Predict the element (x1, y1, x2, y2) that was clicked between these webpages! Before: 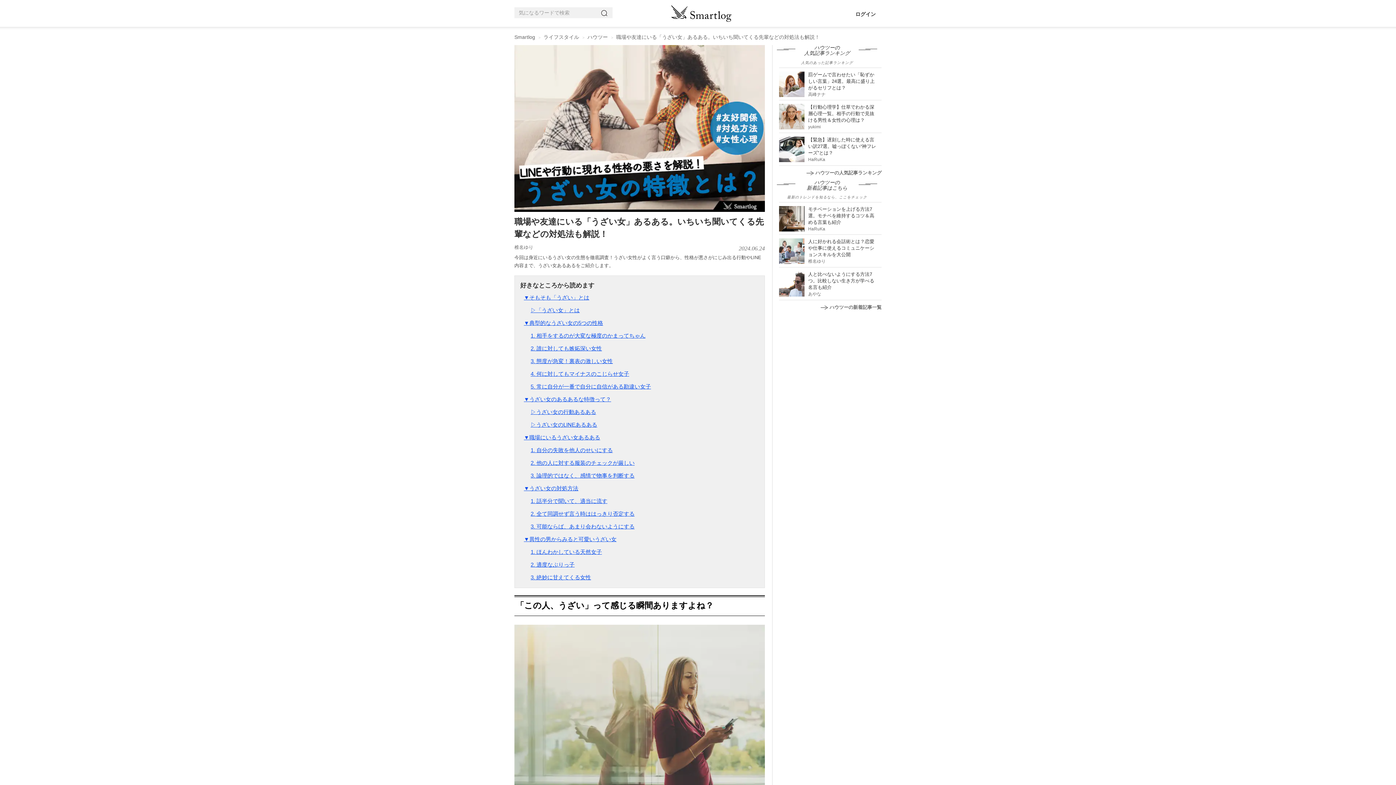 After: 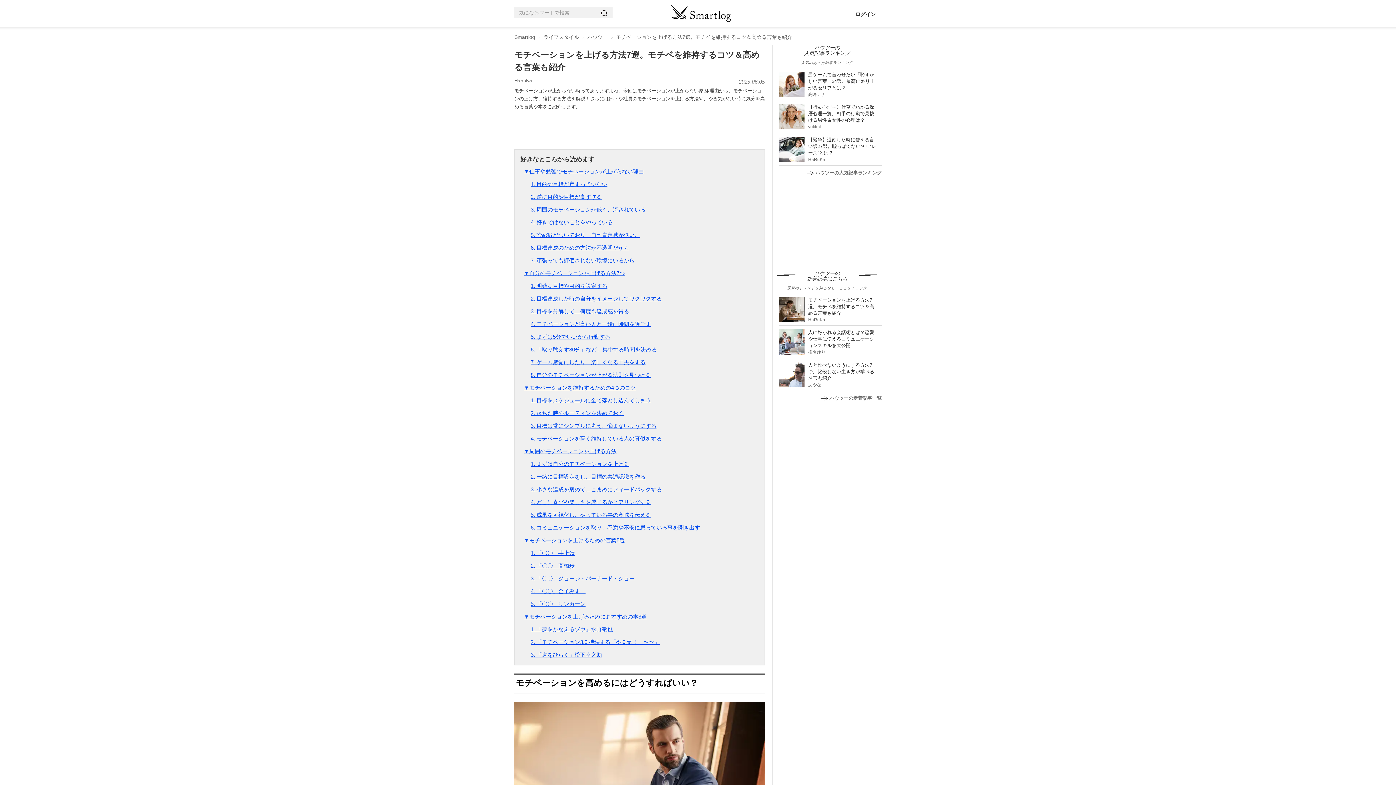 Action: label: モチベーションを上げる方法7選。モチベを維持するコツ＆高める言葉も紹介 bbox: (808, 206, 874, 225)